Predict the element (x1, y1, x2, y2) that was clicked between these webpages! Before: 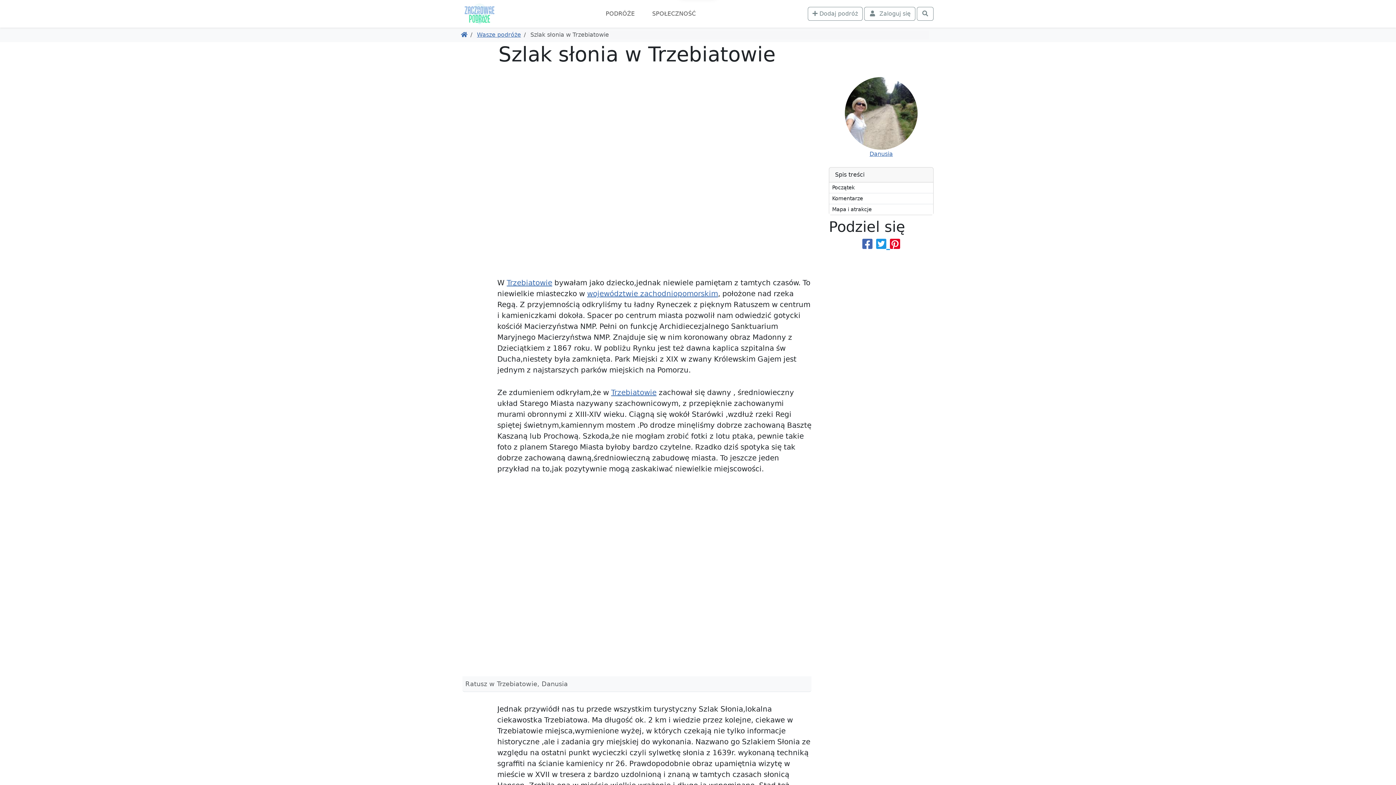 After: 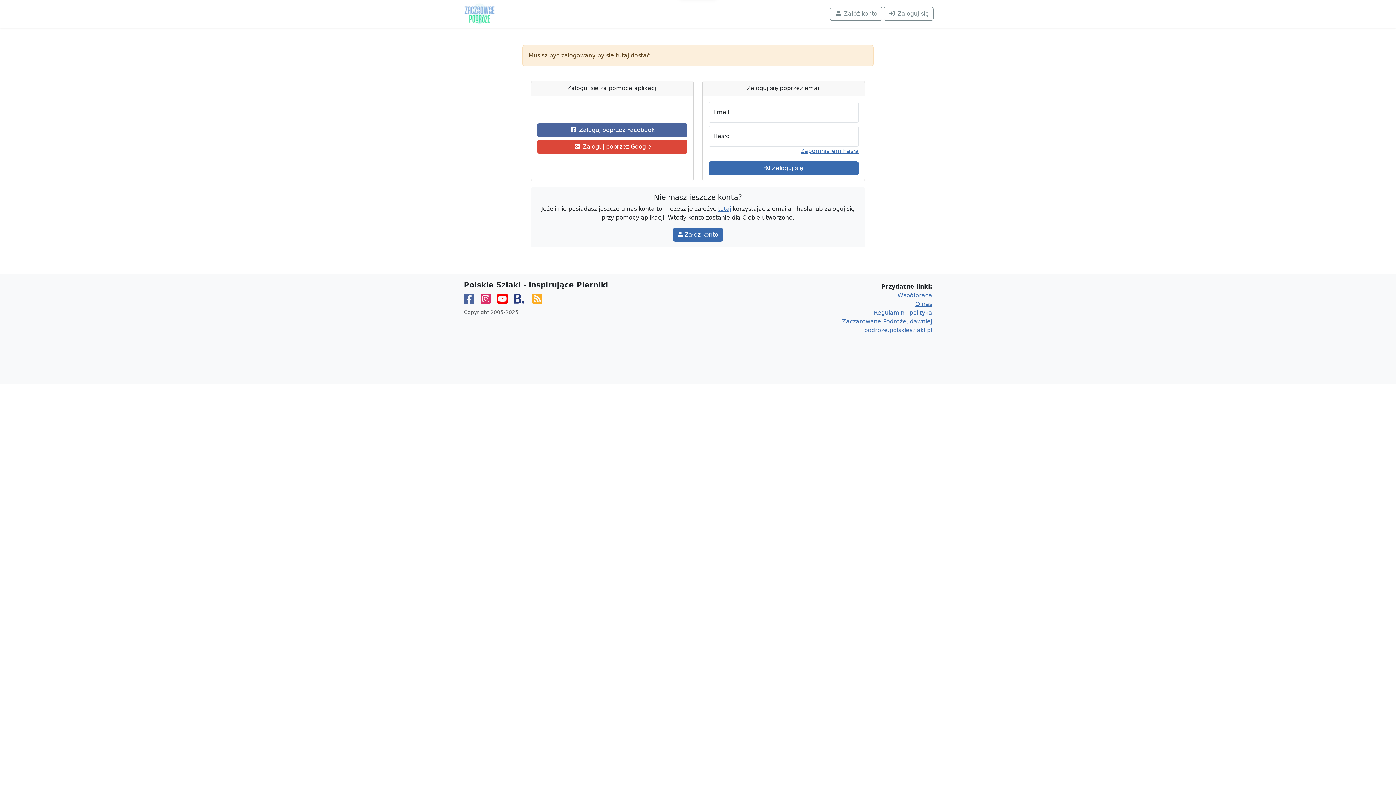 Action: bbox: (808, 6, 862, 20) label:  Dodaj podróż